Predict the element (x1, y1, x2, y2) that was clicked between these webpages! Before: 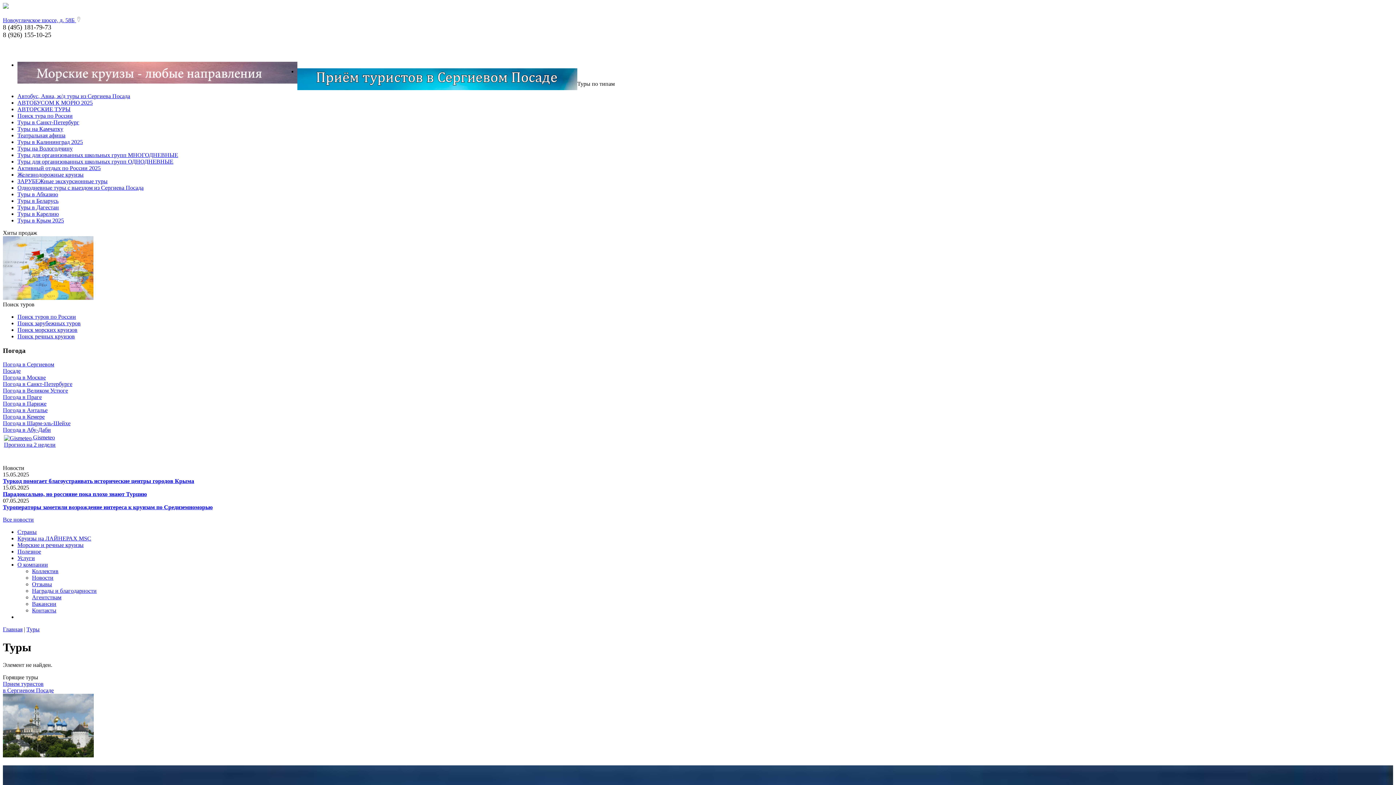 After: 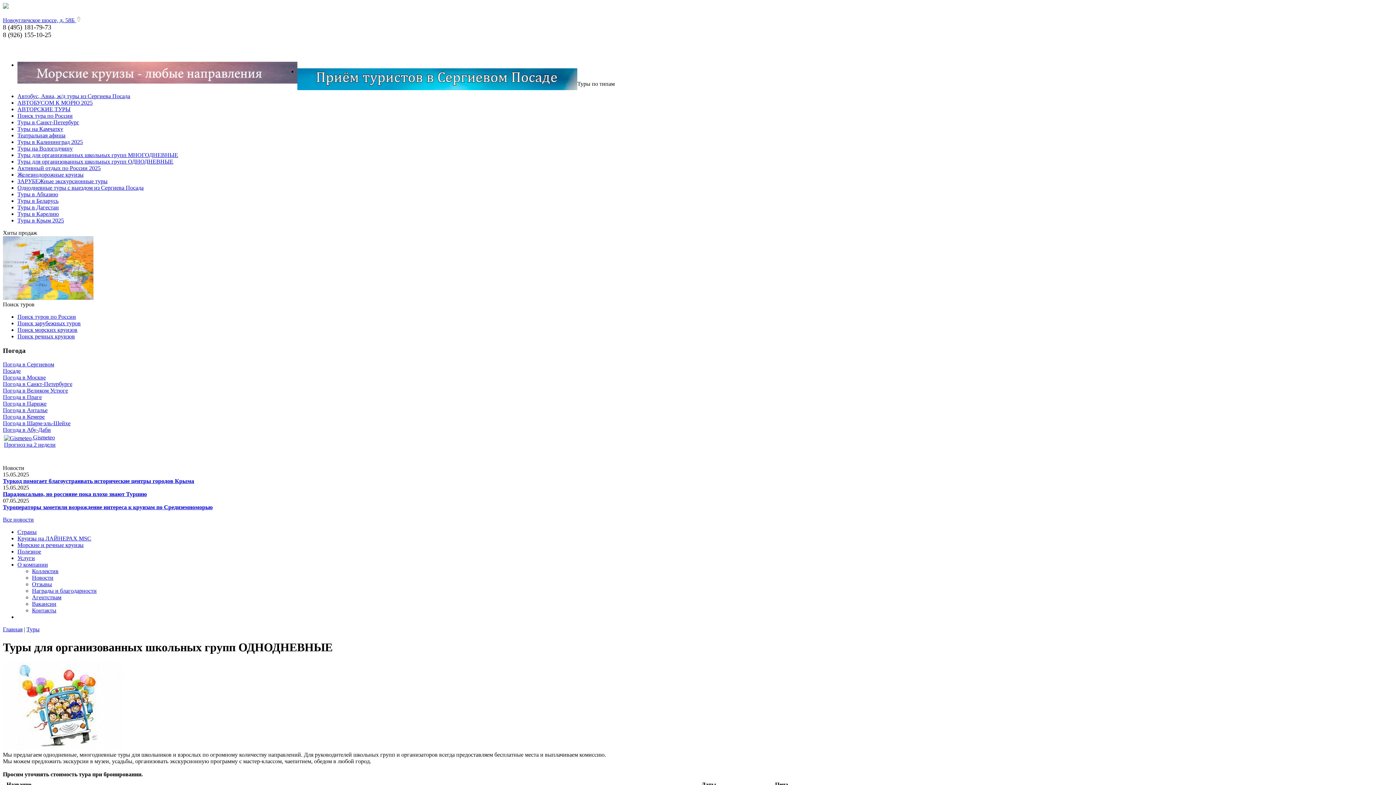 Action: bbox: (17, 158, 173, 164) label: Туры для организованных школьных групп ОДНОДНЕВНЫЕ